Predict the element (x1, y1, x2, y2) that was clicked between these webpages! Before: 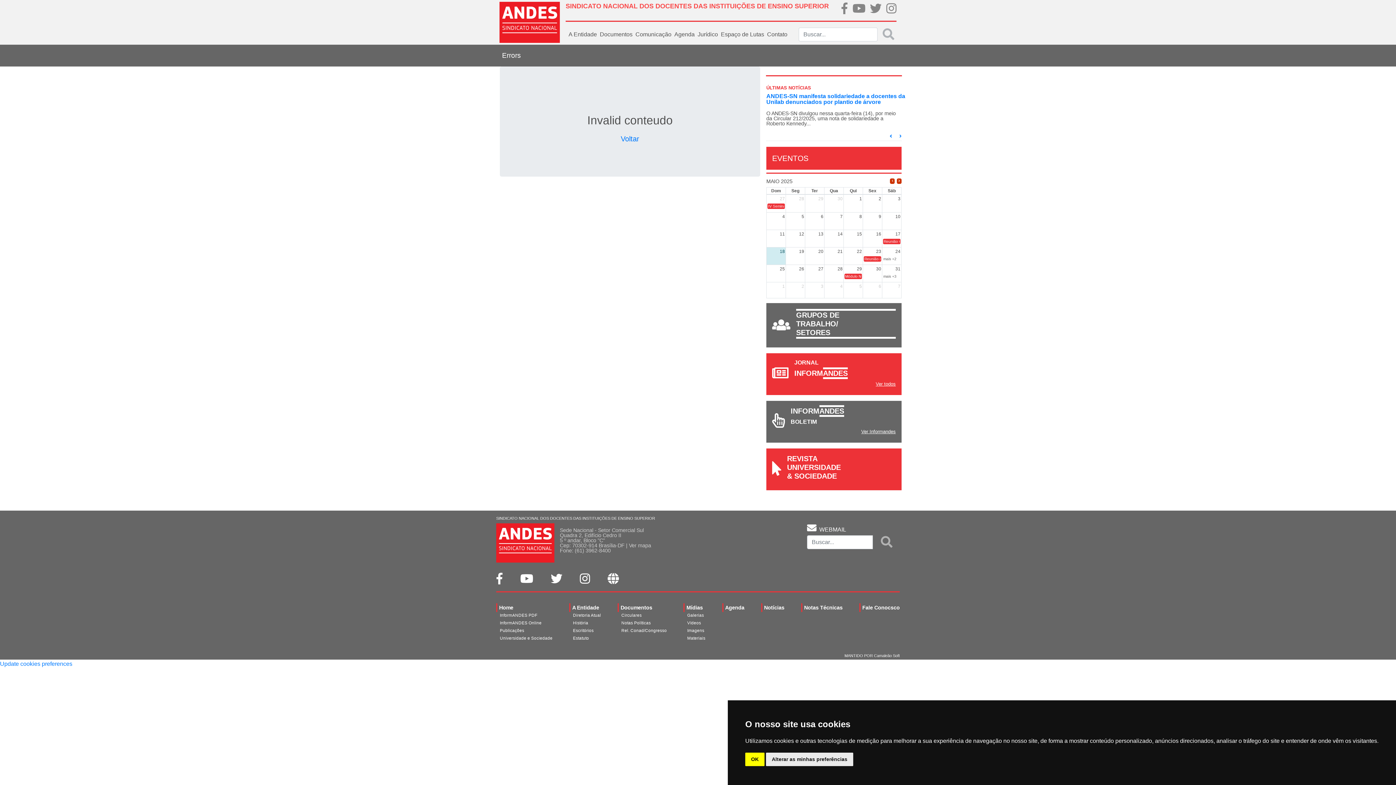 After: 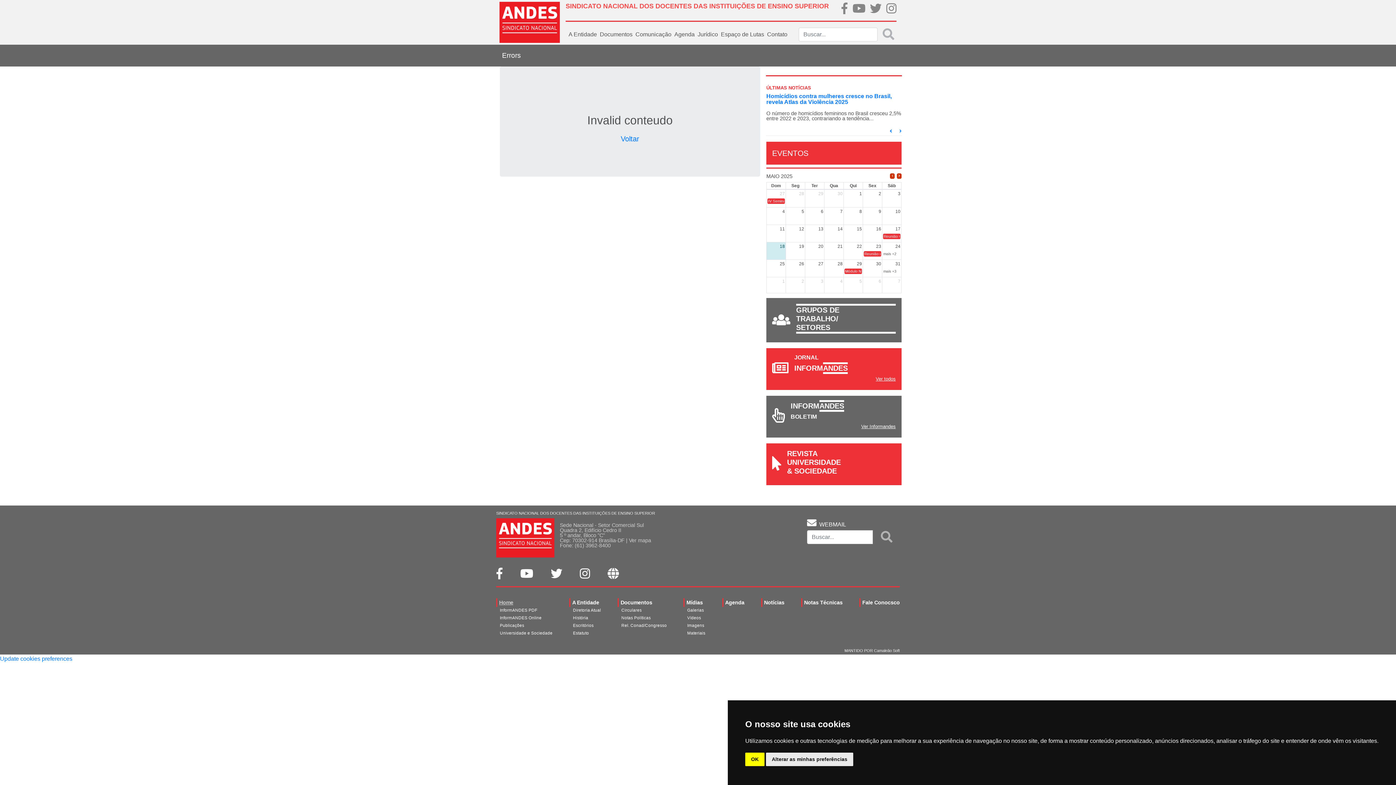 Action: bbox: (496, 598, 513, 607) label: Home